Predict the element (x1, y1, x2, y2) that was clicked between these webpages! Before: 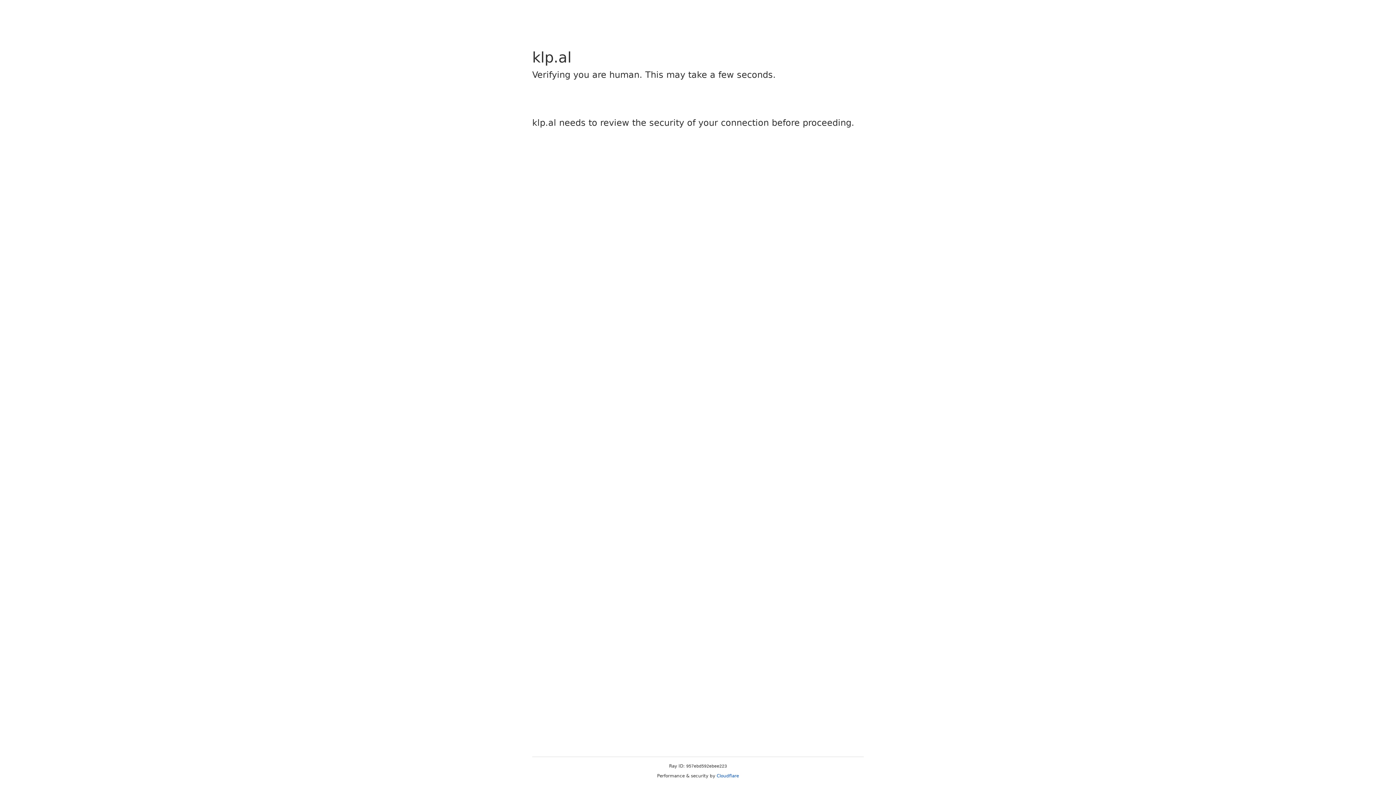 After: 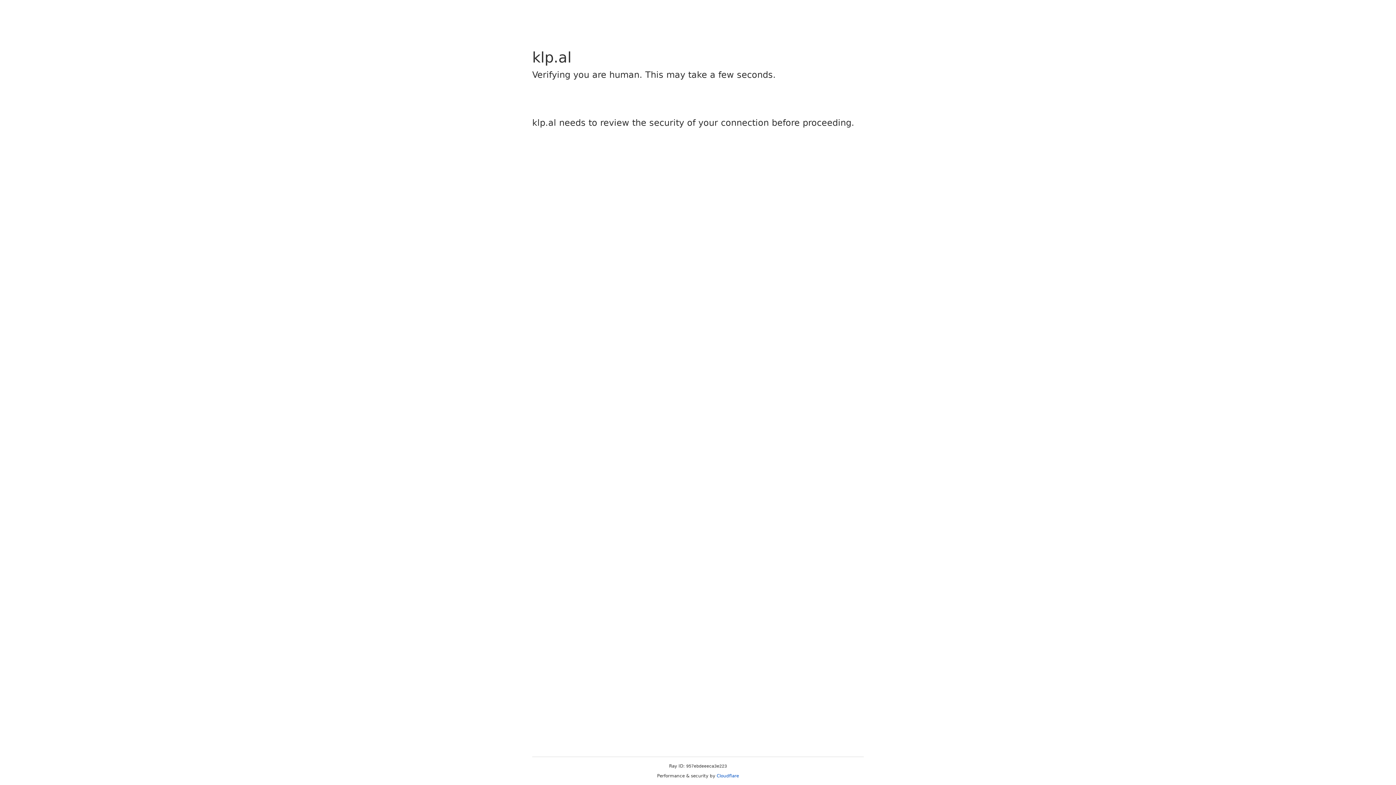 Action: bbox: (716, 773, 739, 778) label: Cloudflare